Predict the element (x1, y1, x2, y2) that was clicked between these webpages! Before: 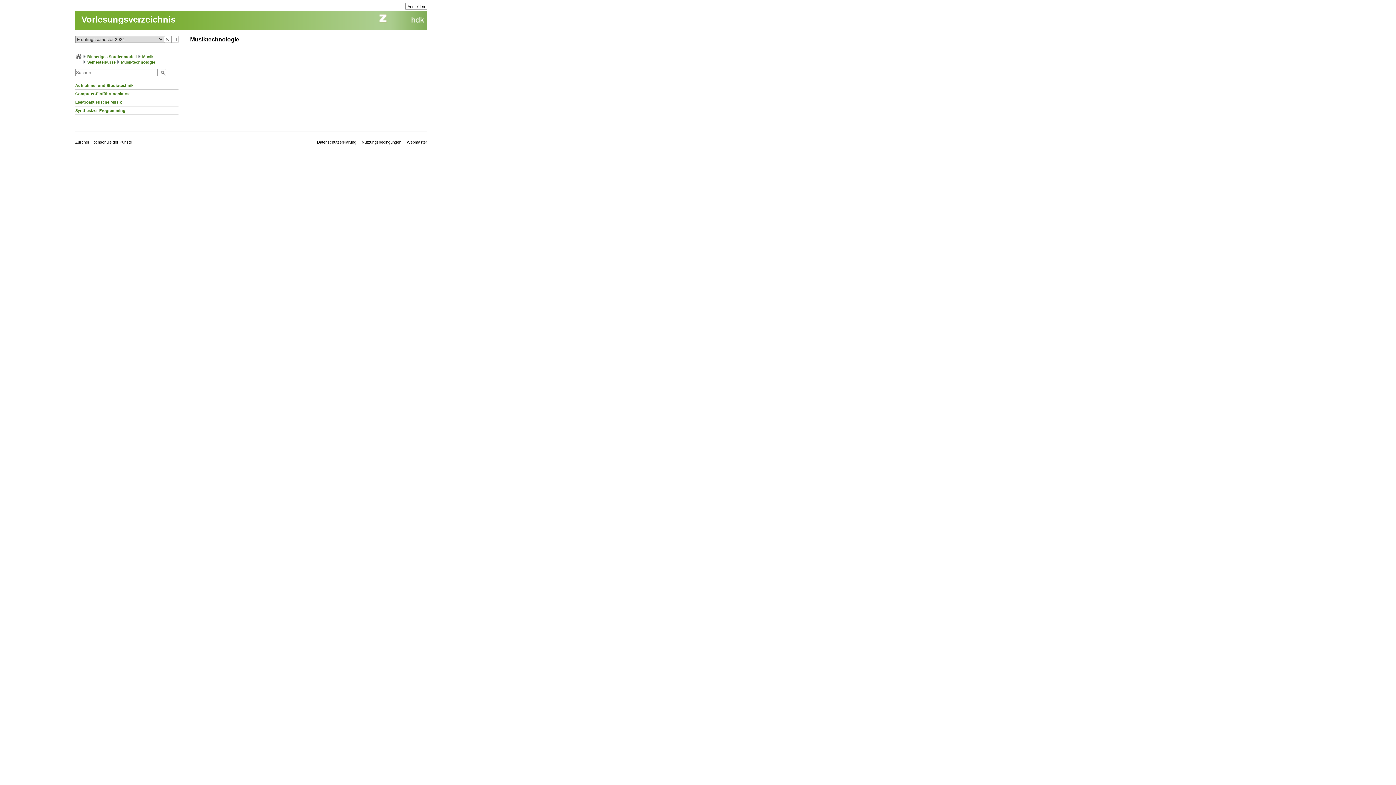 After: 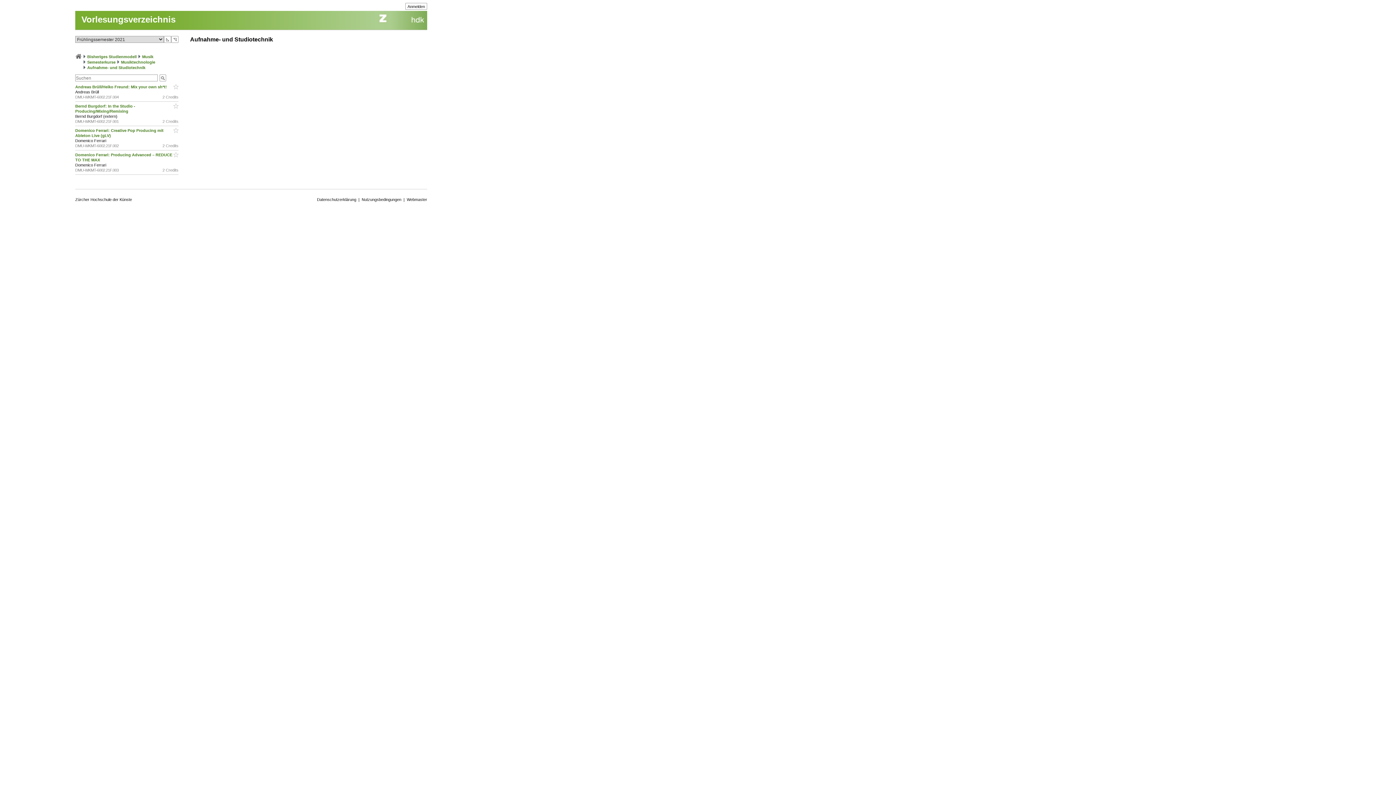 Action: bbox: (75, 83, 133, 87) label: Aufnahme- und Studiotechnik